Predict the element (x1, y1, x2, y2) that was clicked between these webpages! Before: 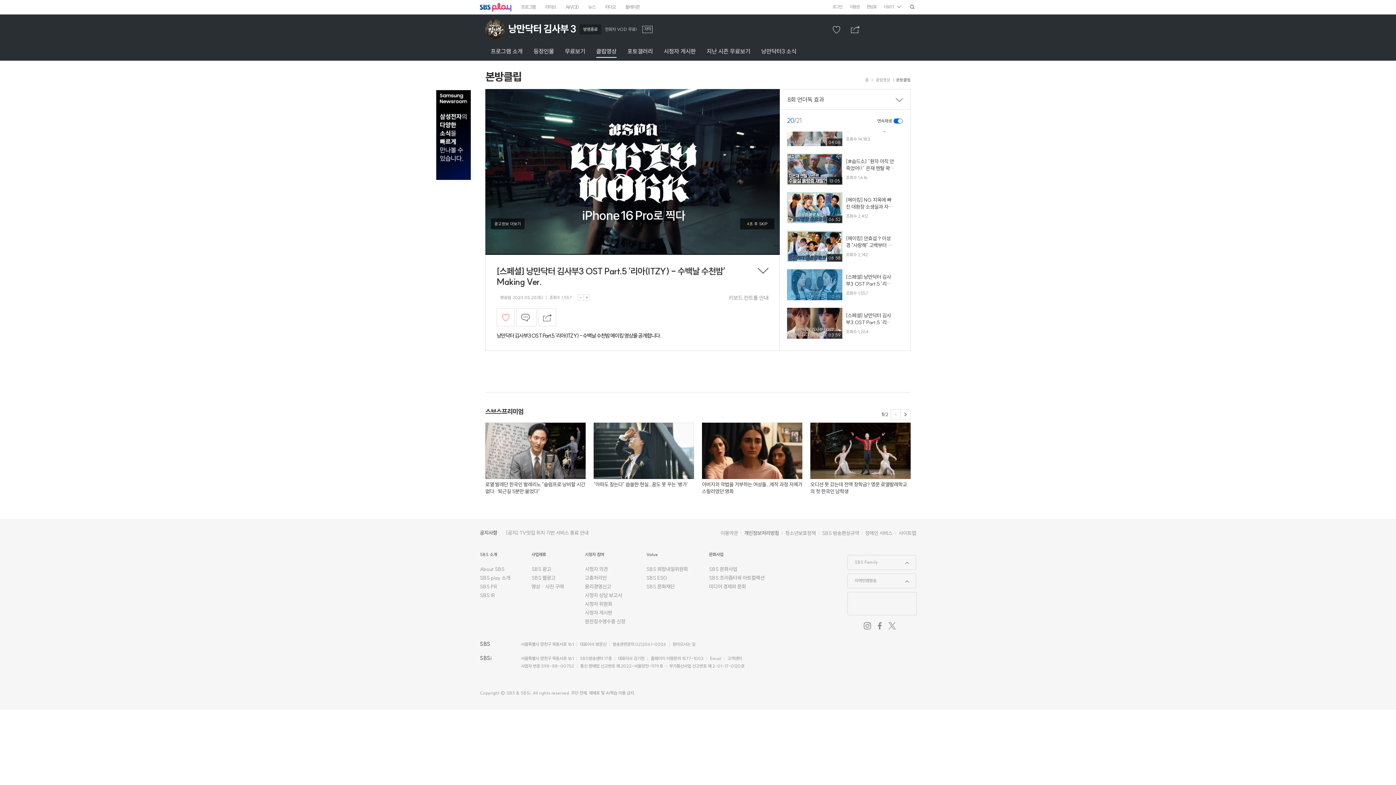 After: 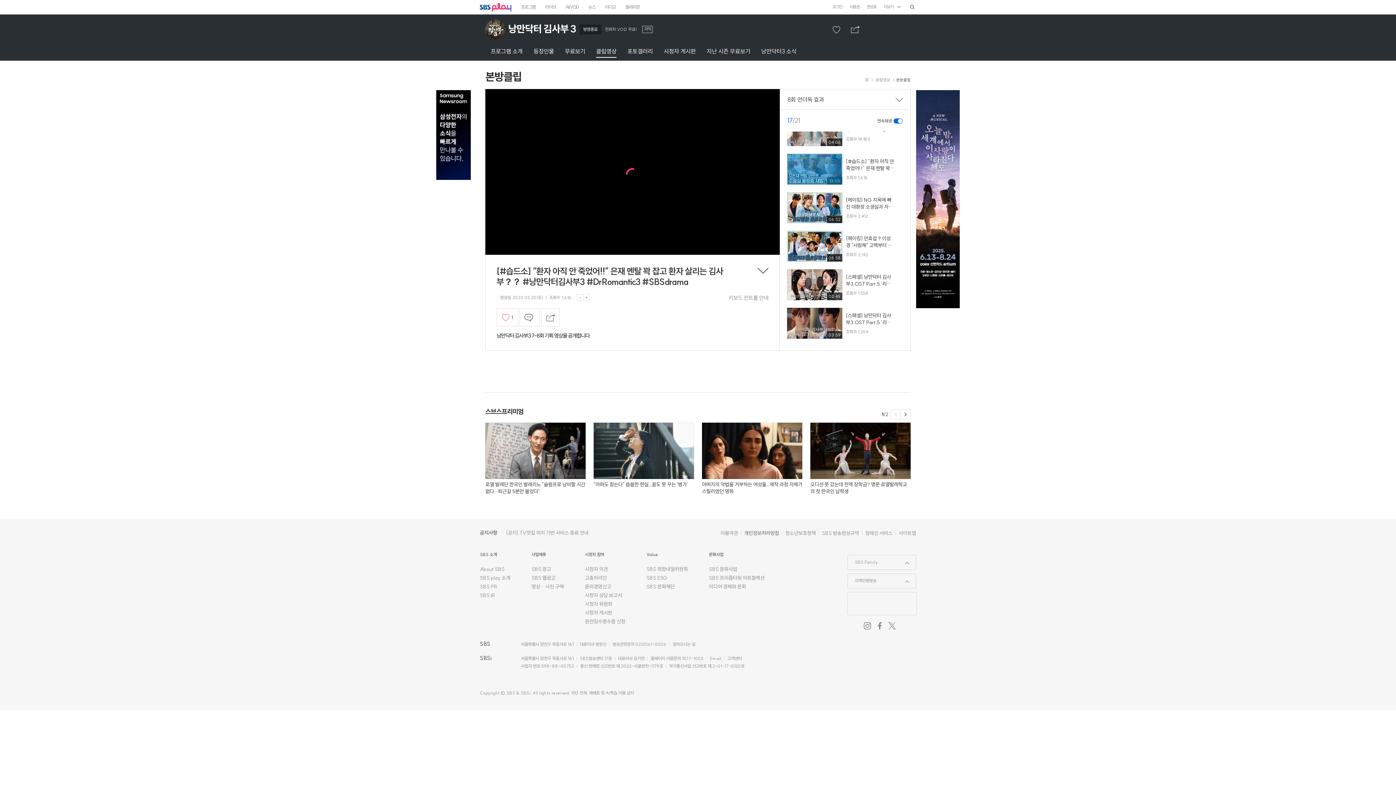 Action: label: 13:05
[#습드소] “환자 아직 안 죽었어!!” 은재 멘탈 꽉 잡고 환자 살리는 김사부？？ #낭만닥터김사부3 #DrRomantic3 #SBSdrama
조회수 1,616 bbox: (787, 150, 903, 188)